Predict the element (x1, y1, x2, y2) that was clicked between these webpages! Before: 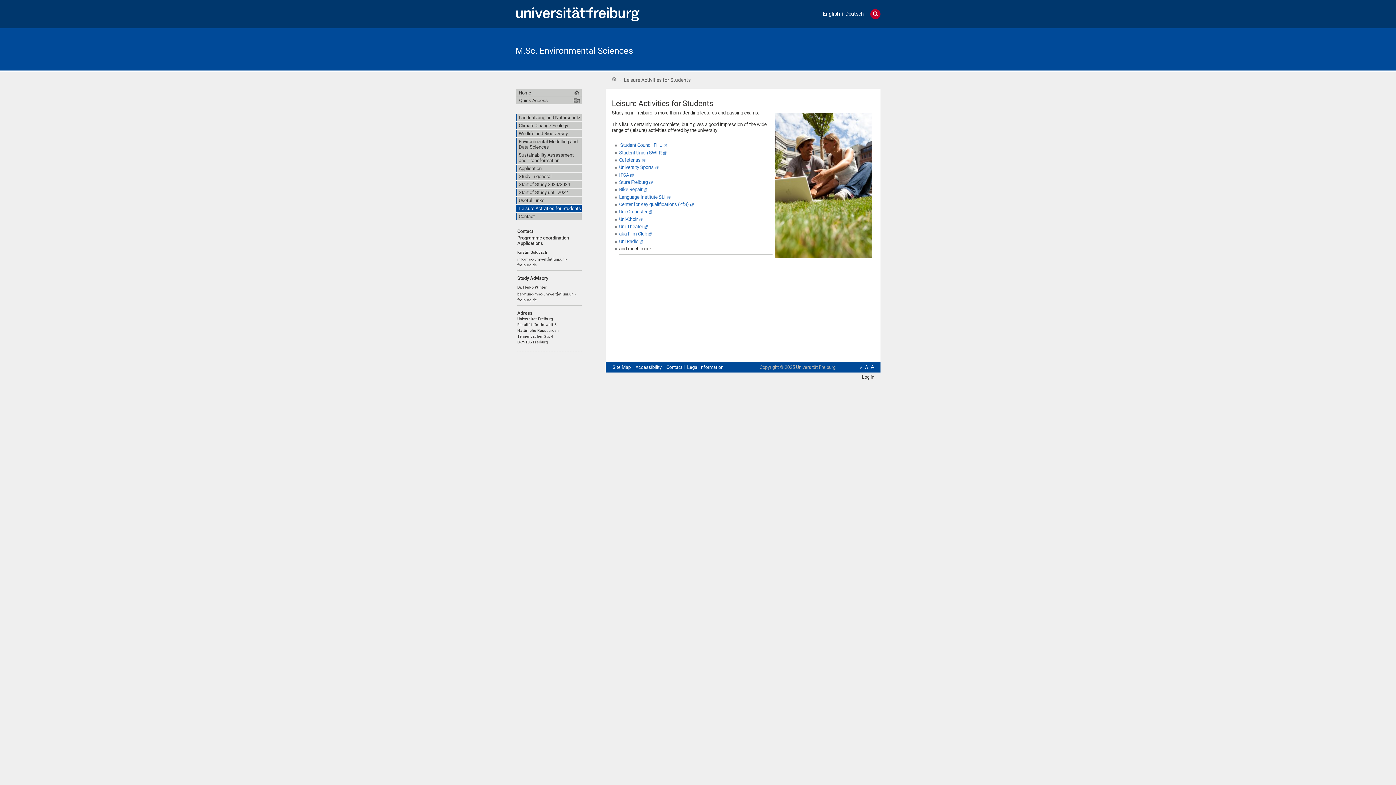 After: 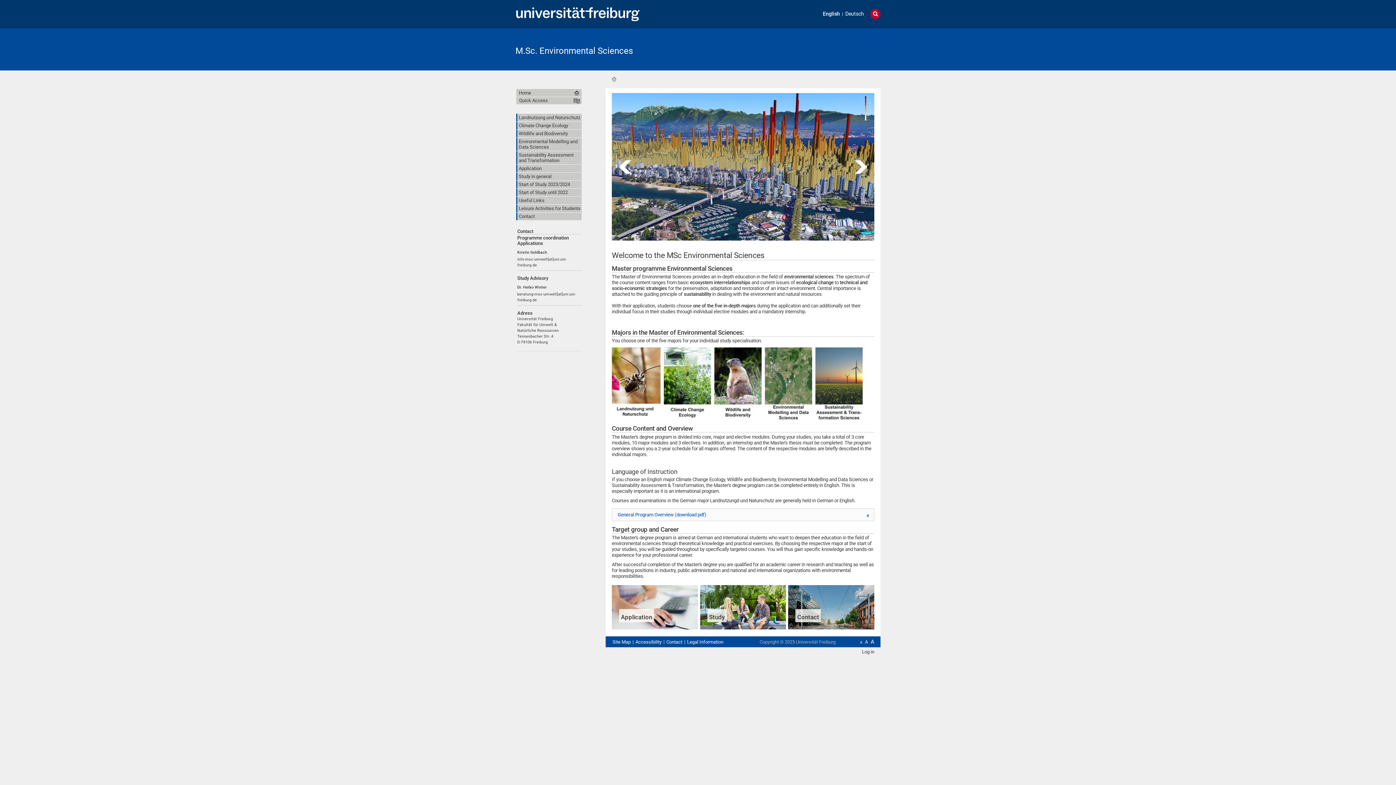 Action: bbox: (612, 76, 616, 81) label: Home